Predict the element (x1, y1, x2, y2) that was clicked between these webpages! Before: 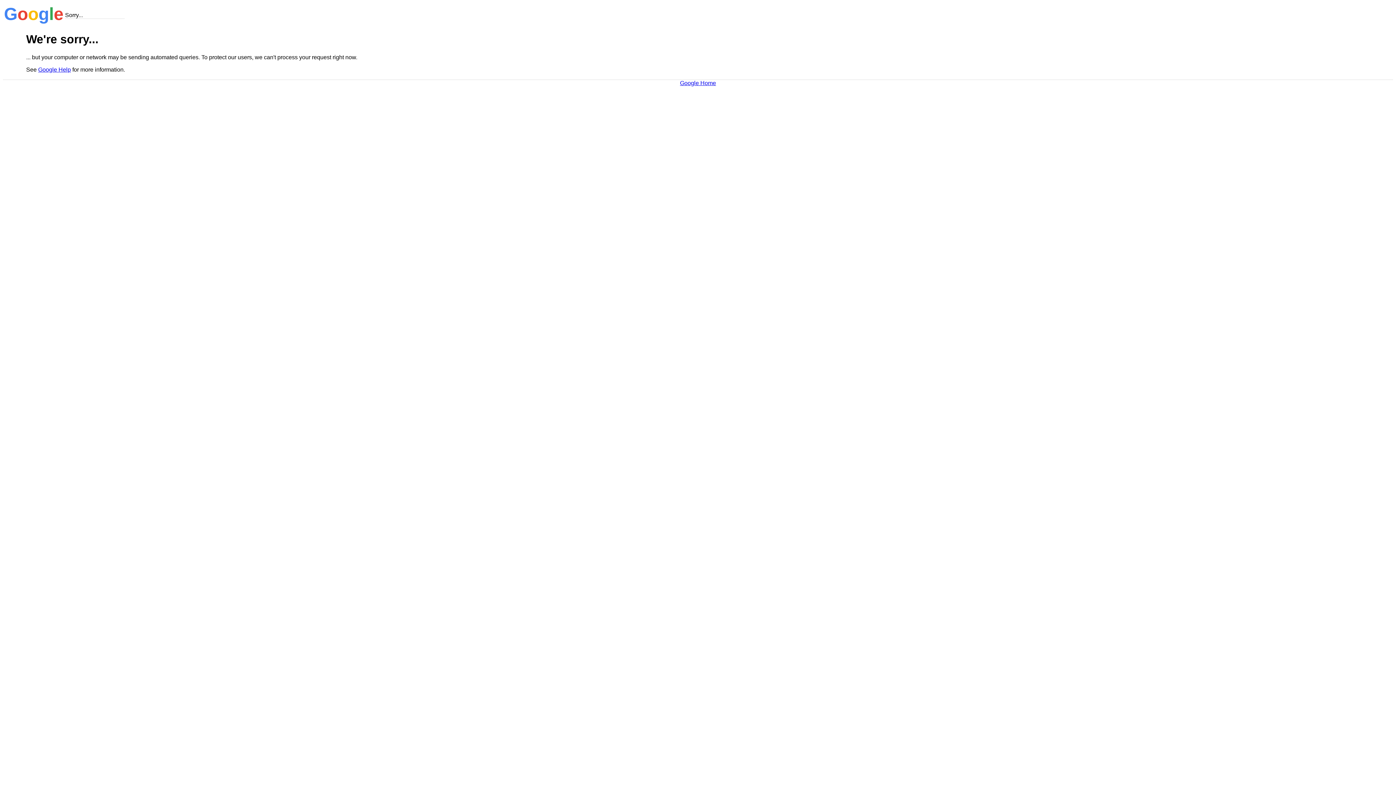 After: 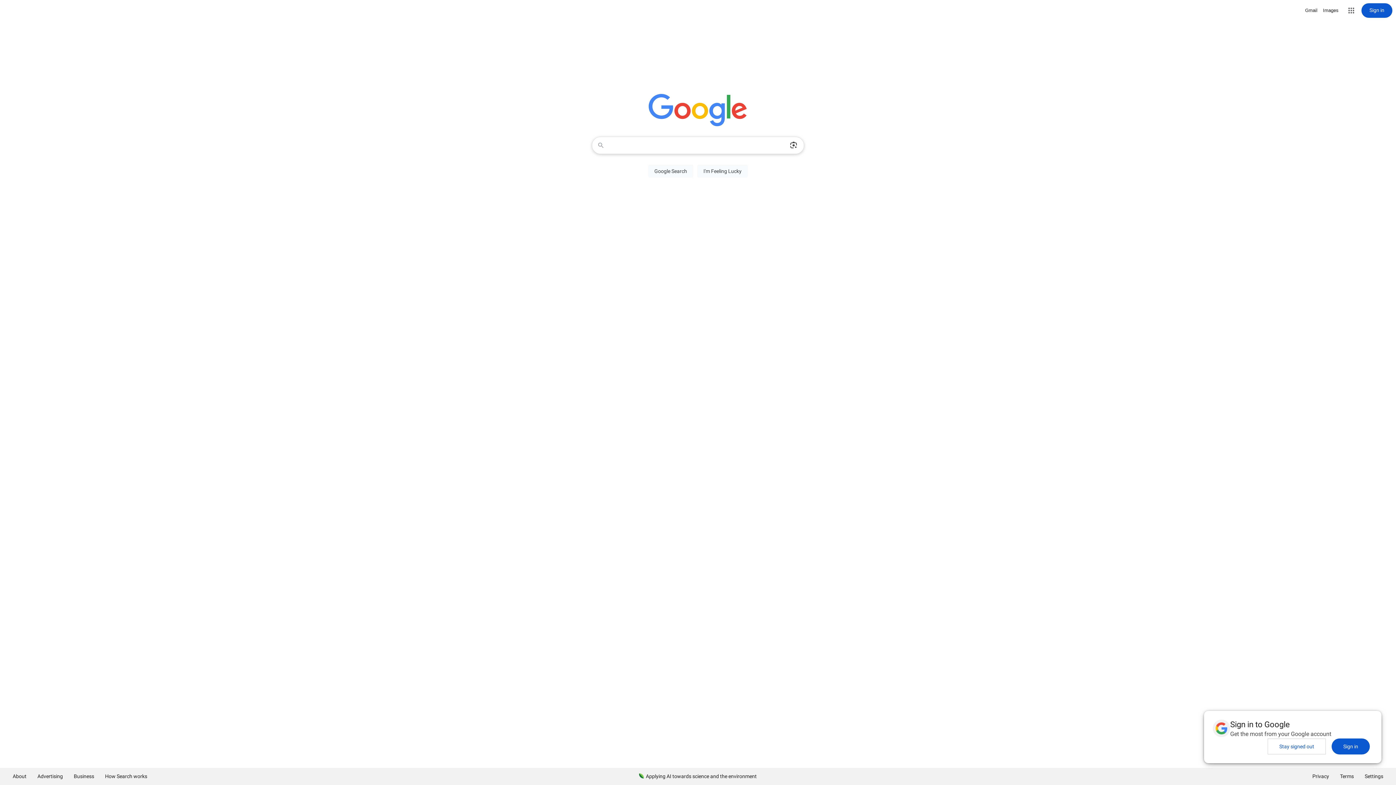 Action: bbox: (680, 79, 716, 86) label: Google Home